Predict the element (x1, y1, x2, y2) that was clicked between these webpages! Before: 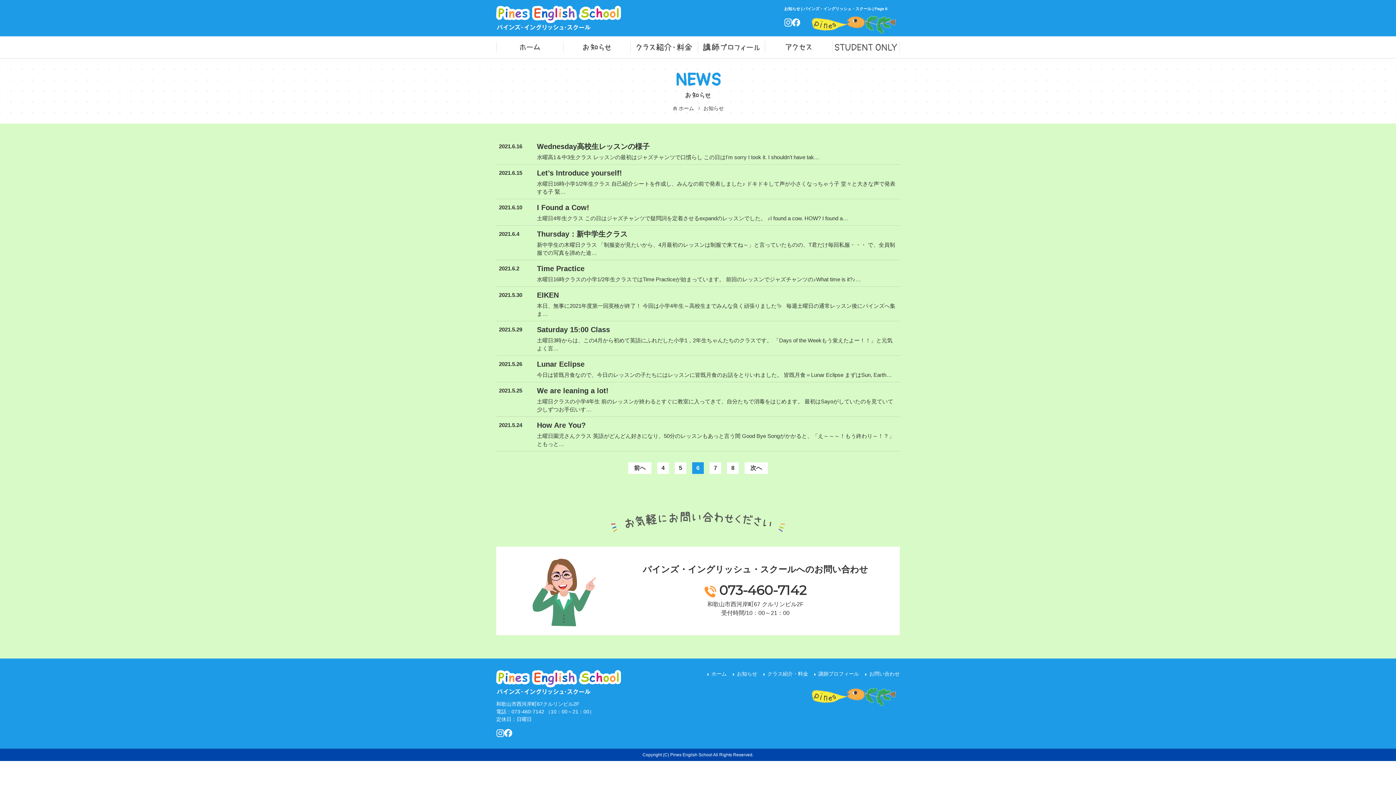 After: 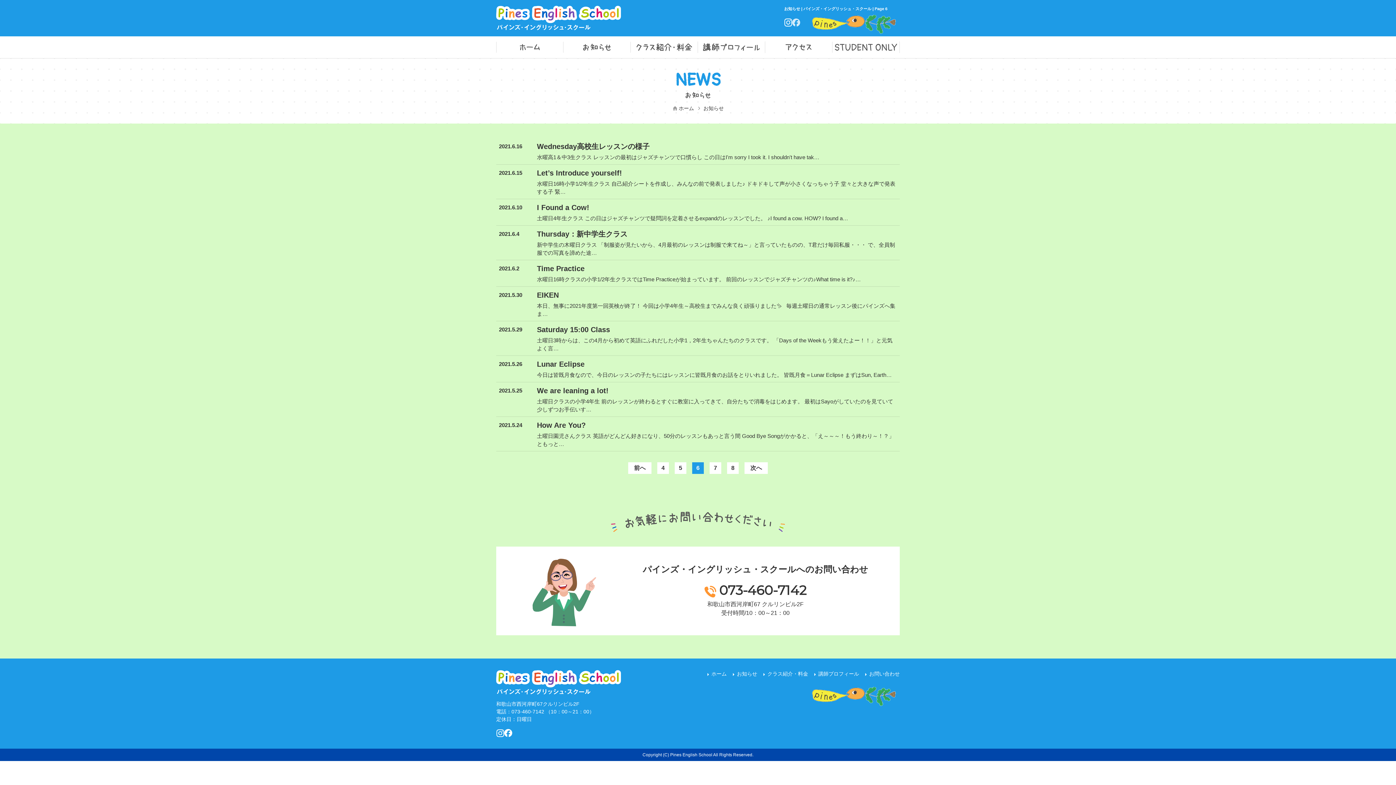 Action: bbox: (792, 21, 800, 25)